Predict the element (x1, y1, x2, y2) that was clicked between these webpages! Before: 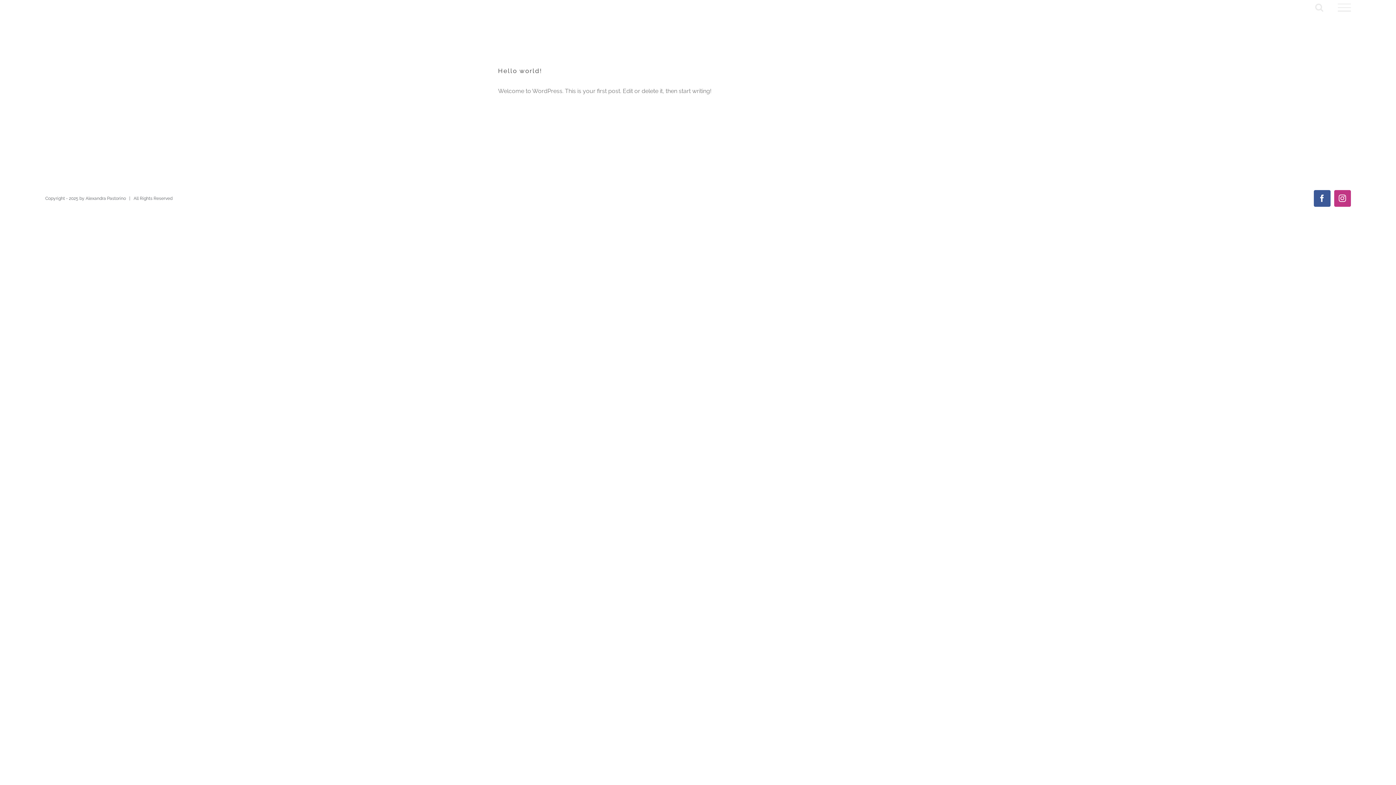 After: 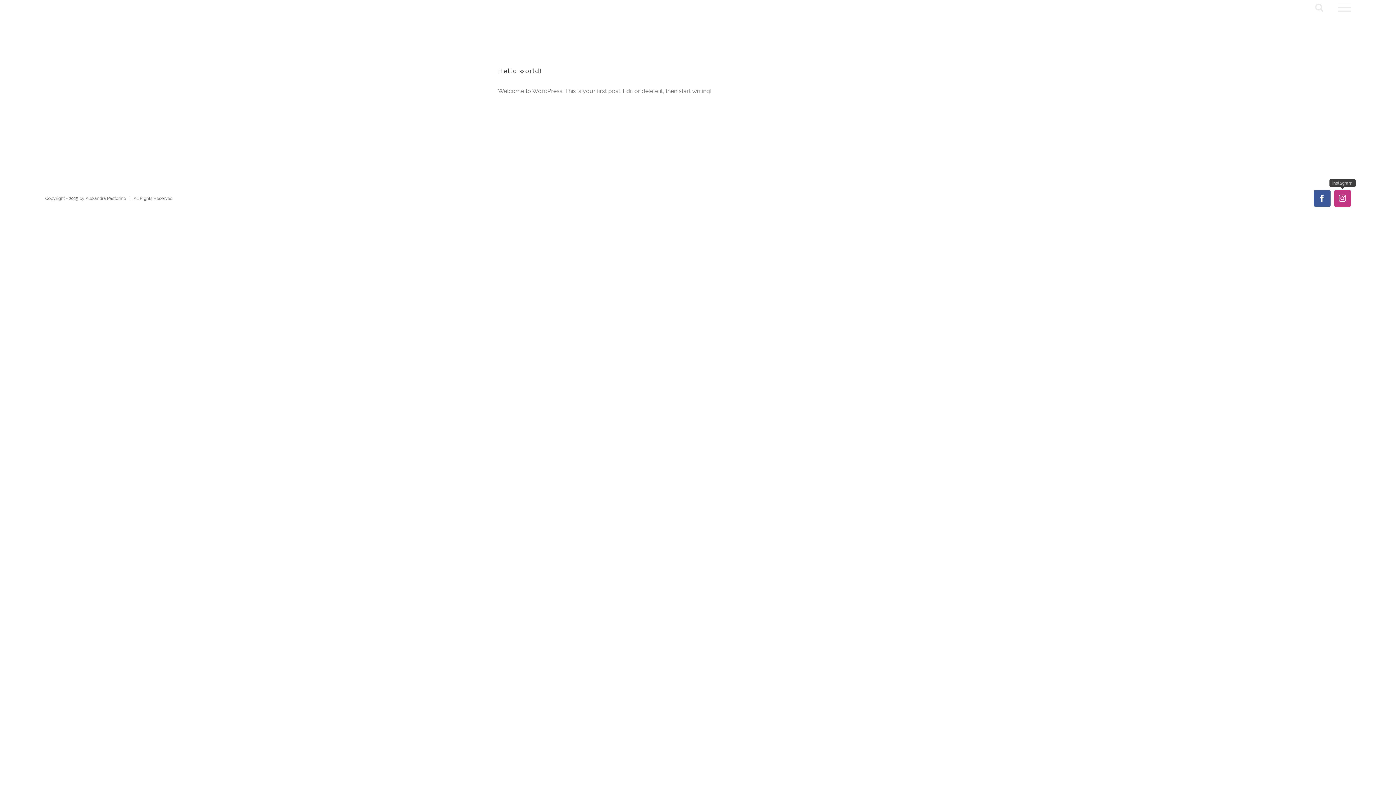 Action: label: Instagram bbox: (1334, 190, 1351, 206)